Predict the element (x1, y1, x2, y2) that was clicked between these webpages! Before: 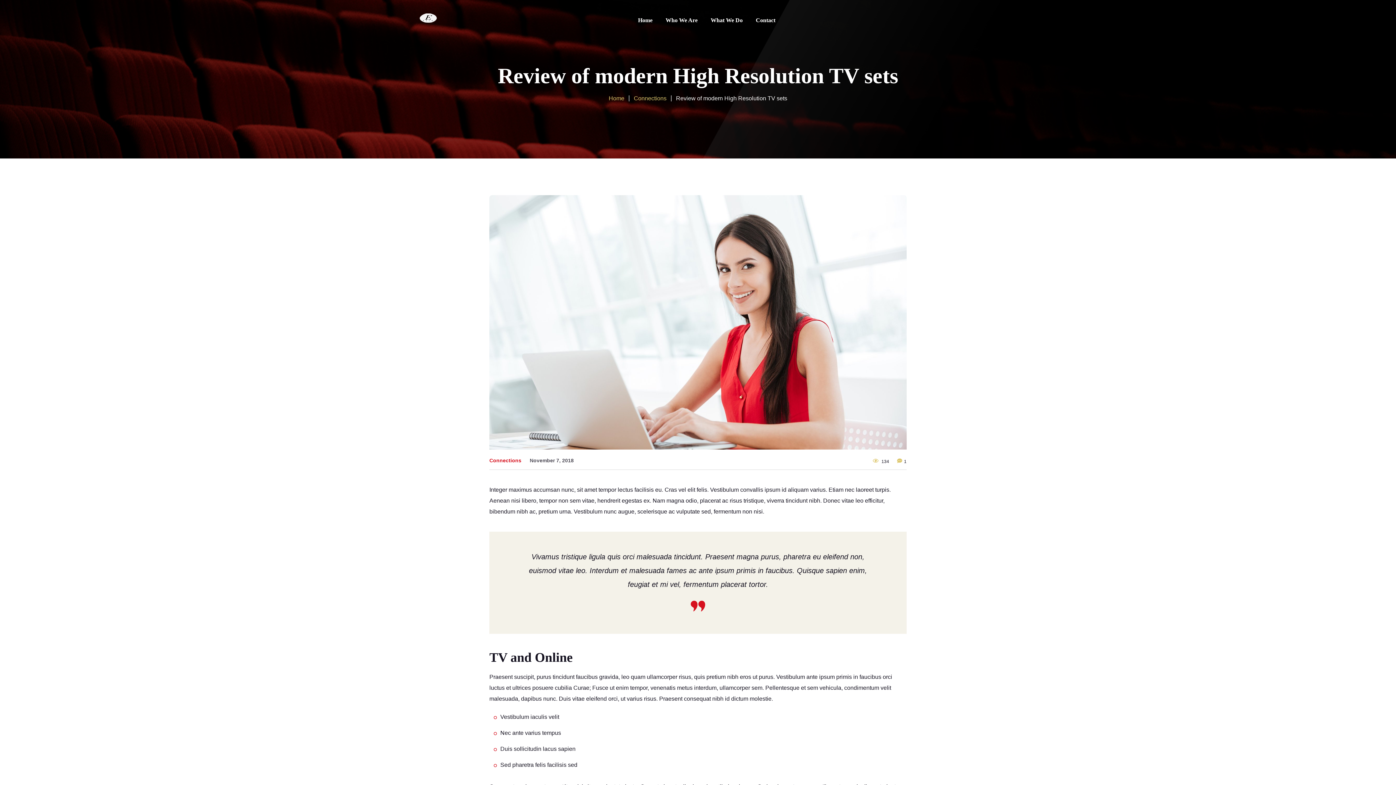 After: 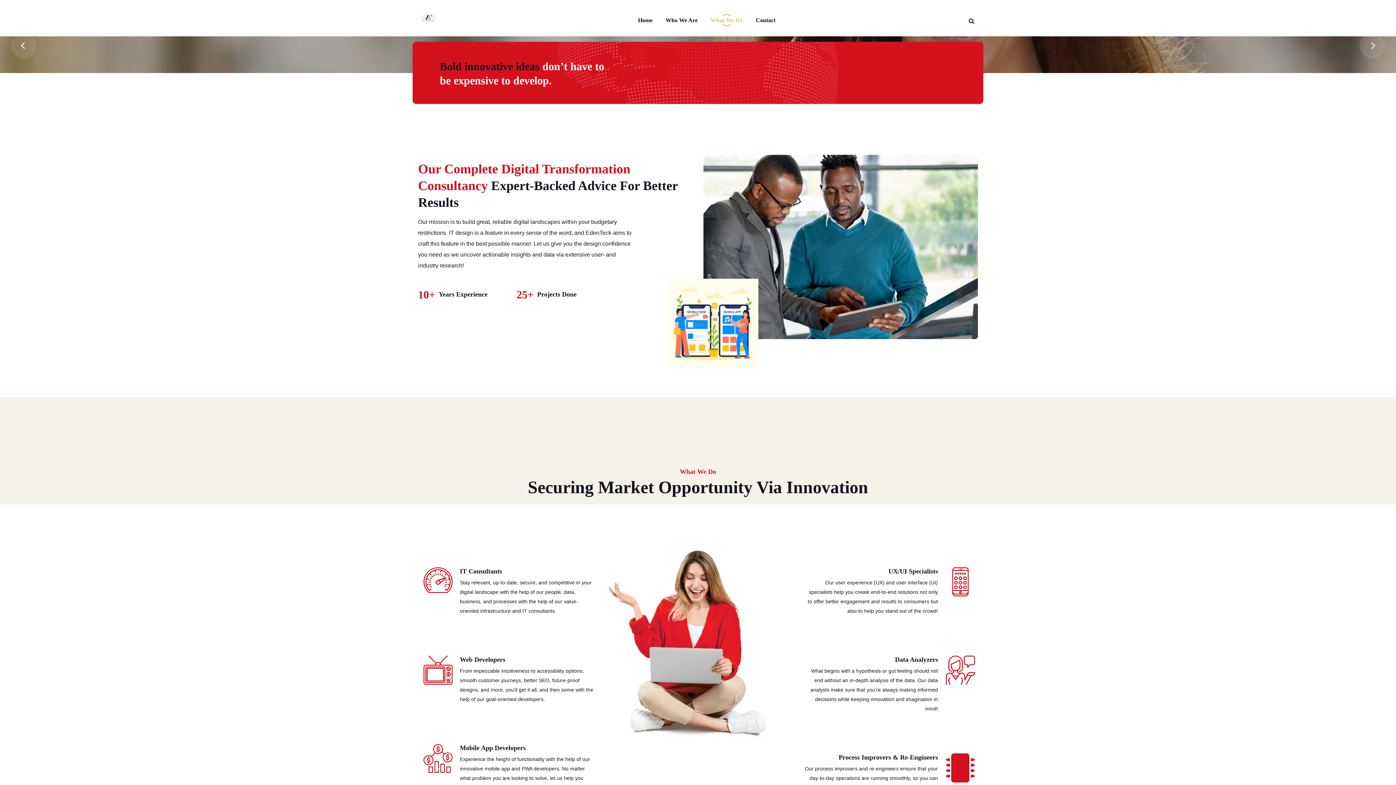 Action: label: What We Do bbox: (704, 16, 749, 24)